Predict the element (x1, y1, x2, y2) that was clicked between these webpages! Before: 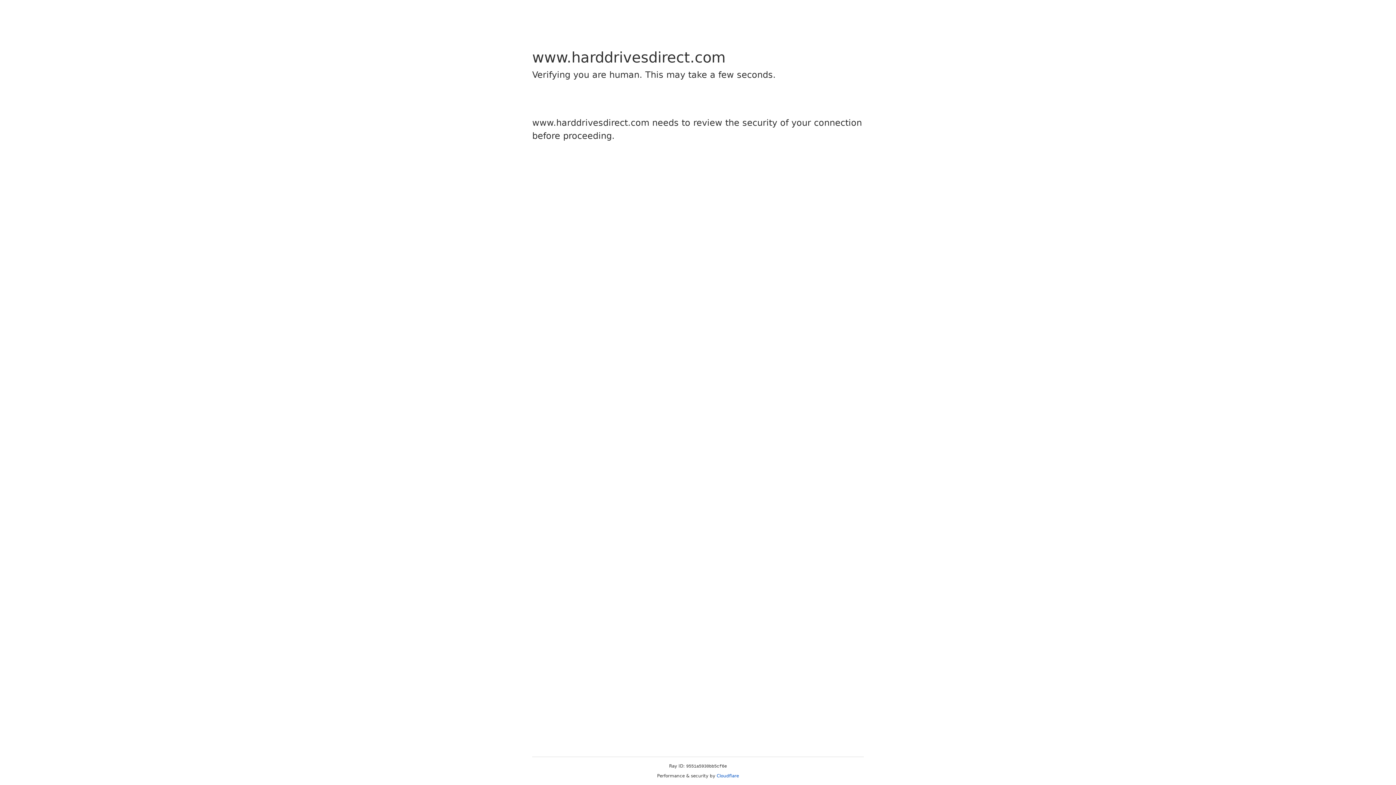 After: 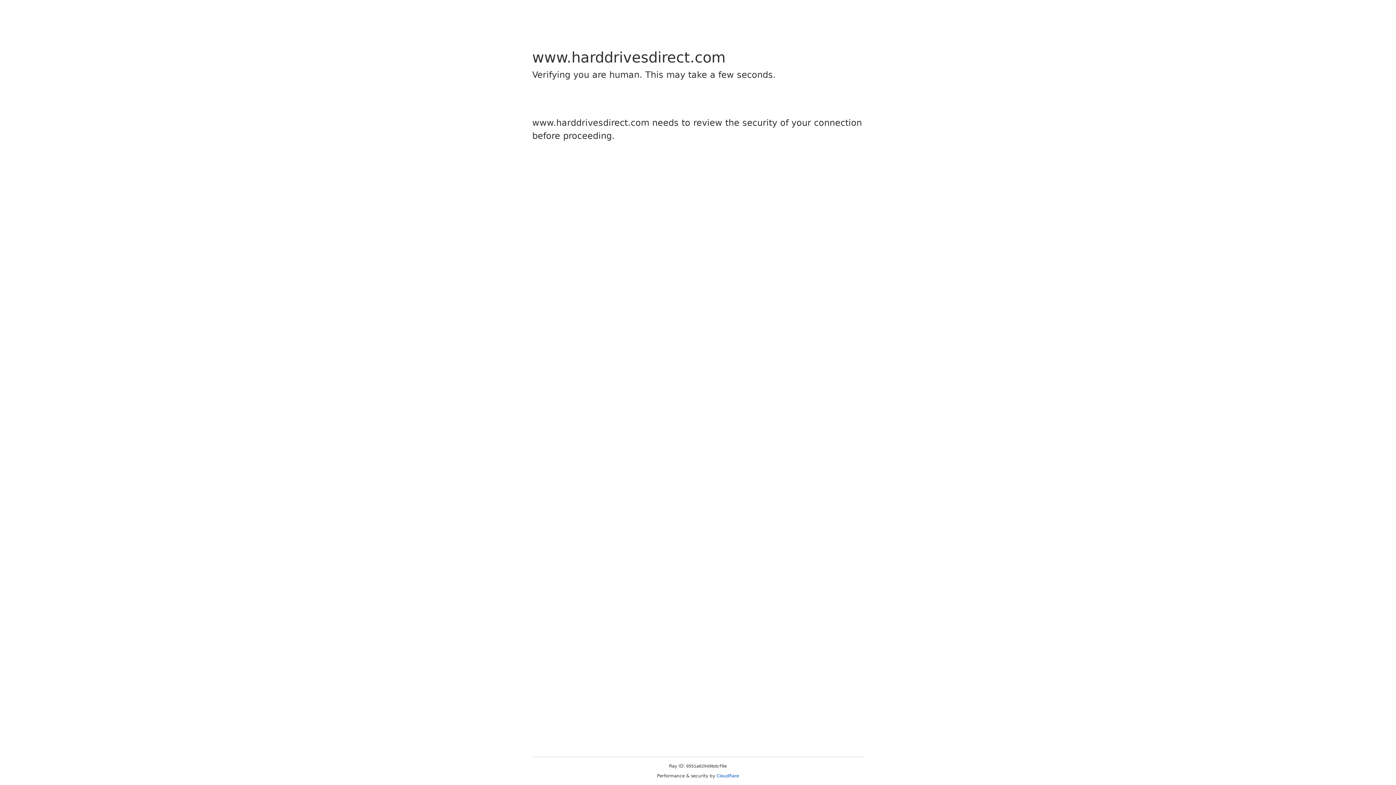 Action: label: Cloudflare bbox: (716, 773, 739, 778)